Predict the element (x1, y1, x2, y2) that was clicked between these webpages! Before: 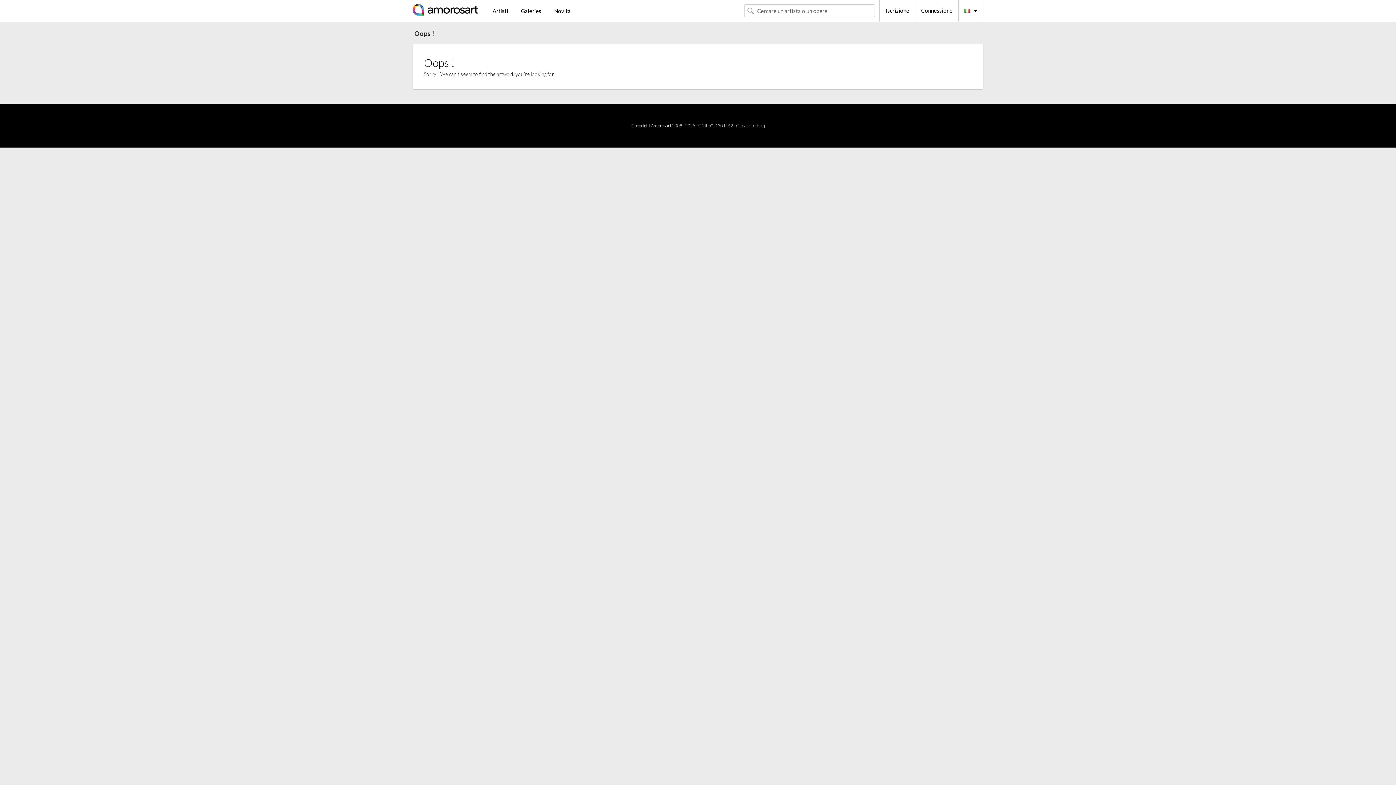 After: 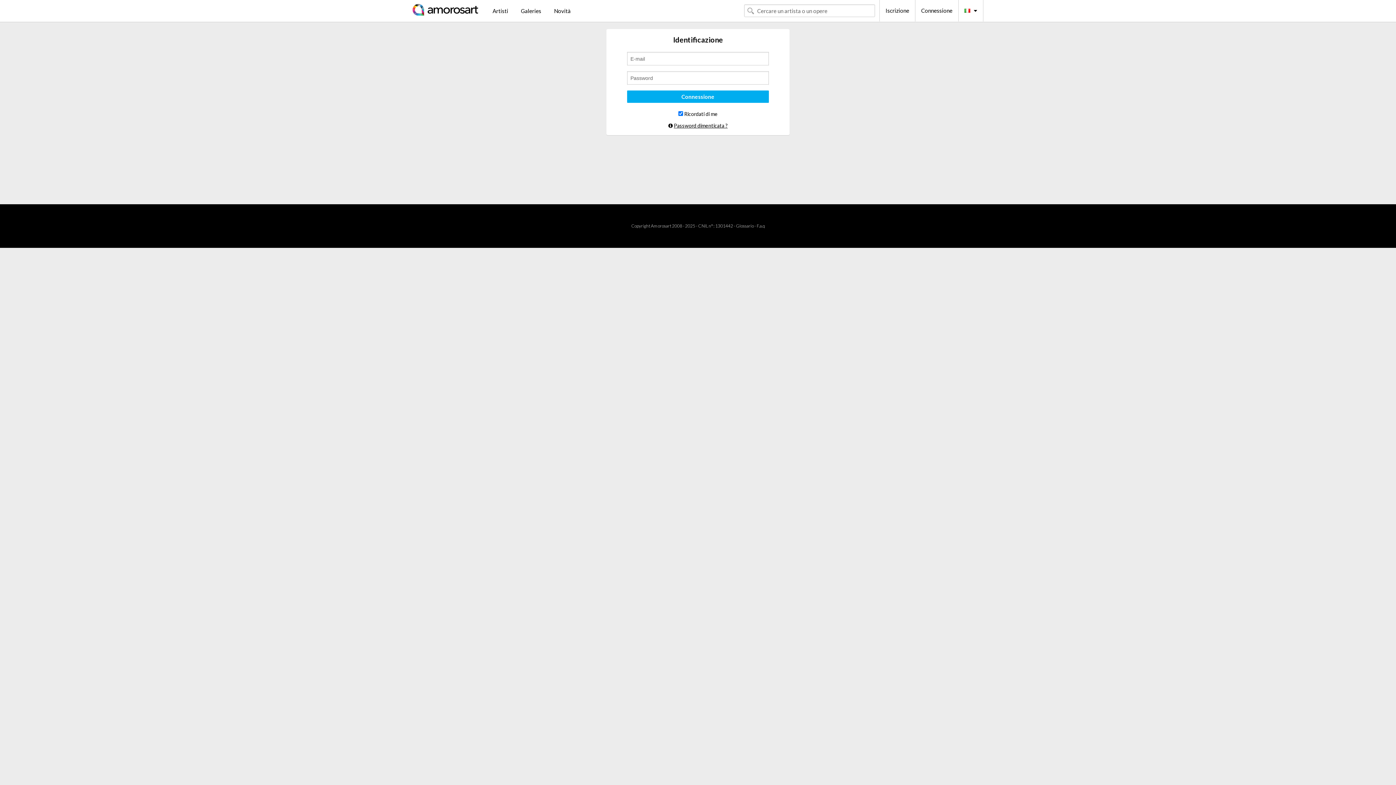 Action: label: Connessione bbox: (915, 0, 958, 21)